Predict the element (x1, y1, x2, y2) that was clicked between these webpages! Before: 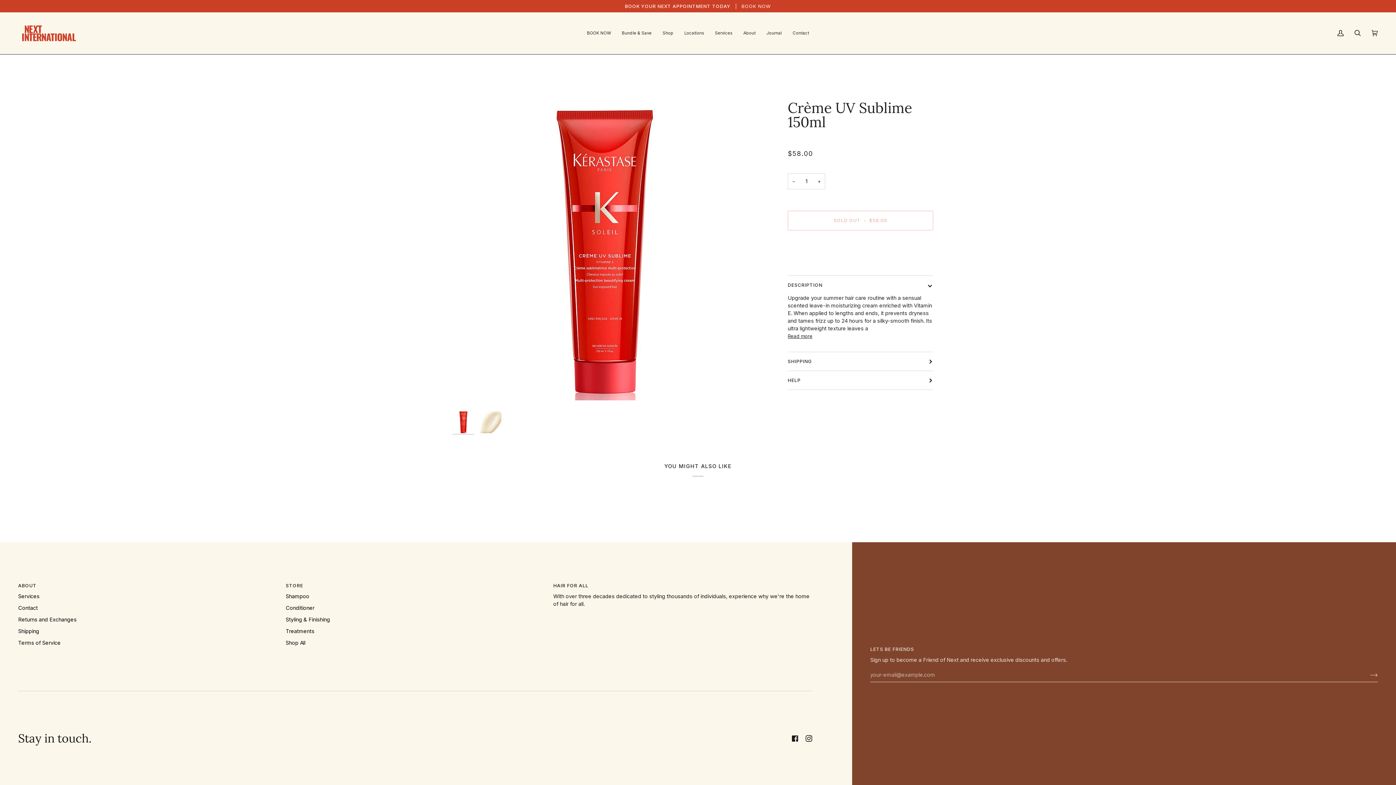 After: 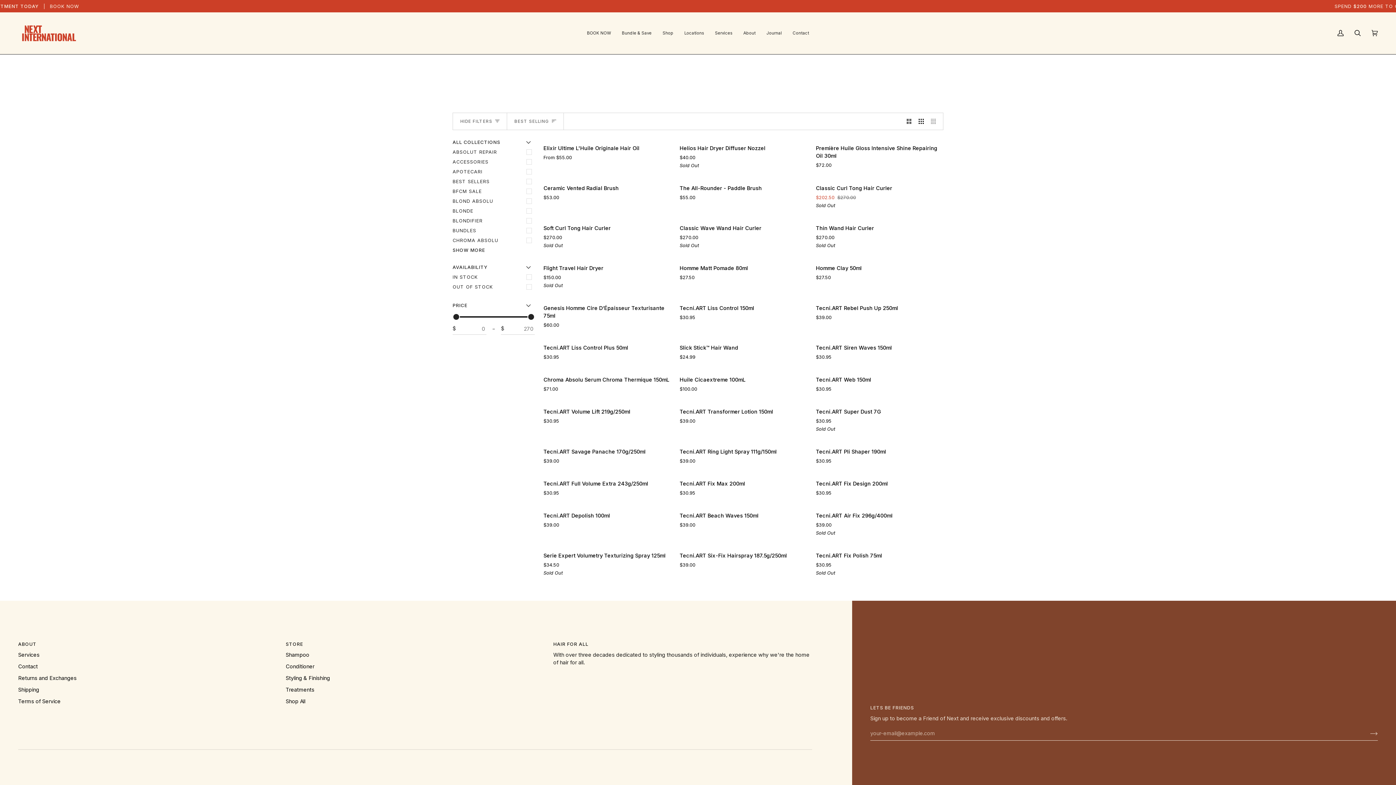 Action: label: Styling & Finishing bbox: (285, 616, 330, 623)